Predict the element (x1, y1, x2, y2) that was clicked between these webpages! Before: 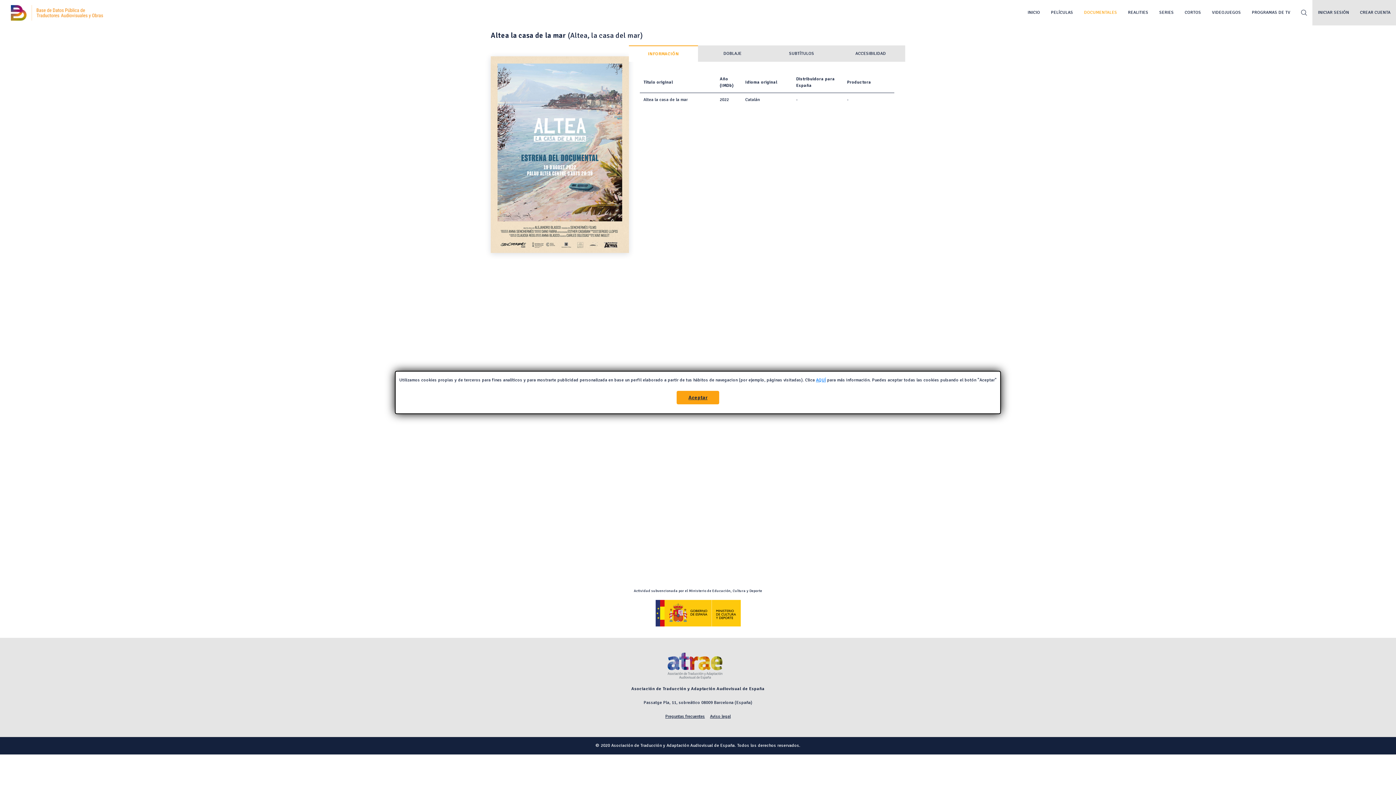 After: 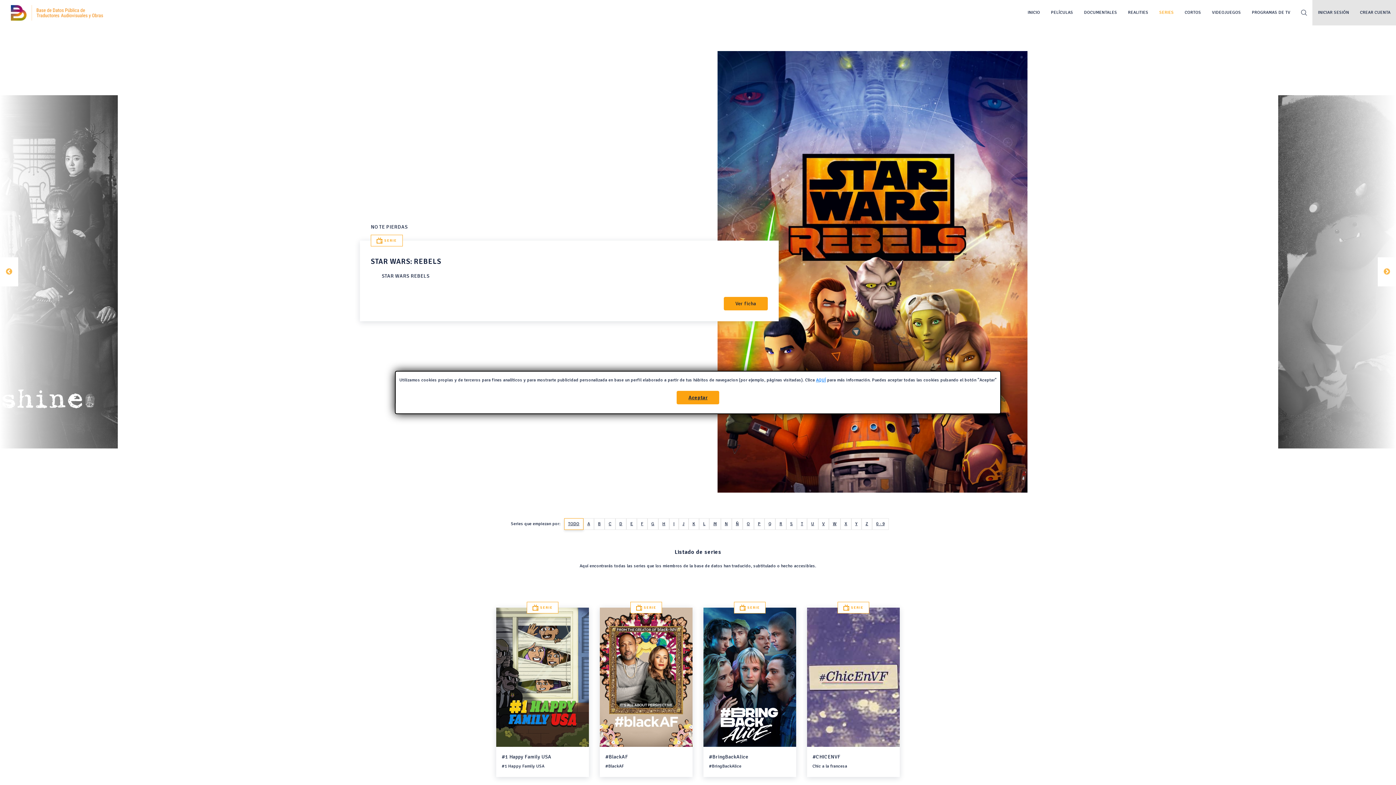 Action: bbox: (1154, 0, 1179, 25) label: SERIES